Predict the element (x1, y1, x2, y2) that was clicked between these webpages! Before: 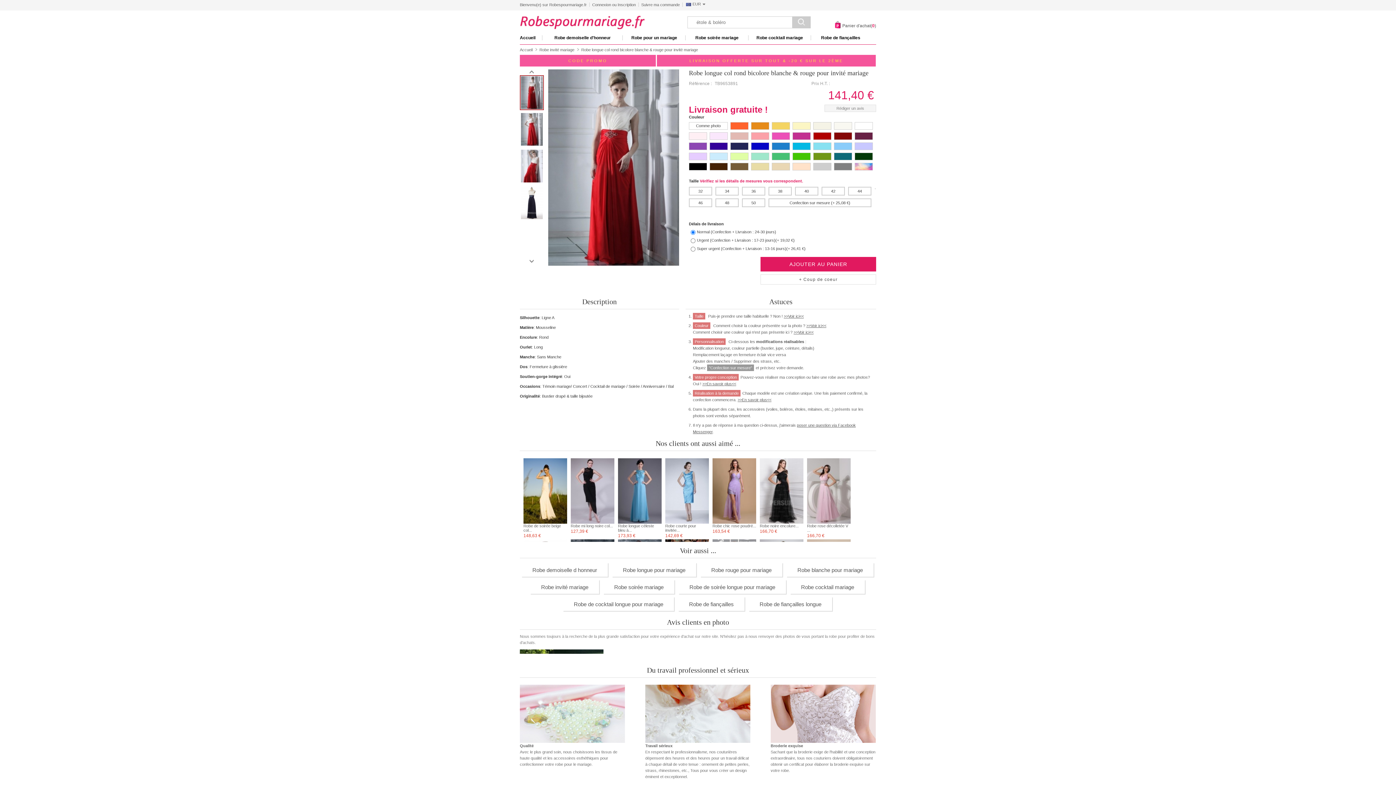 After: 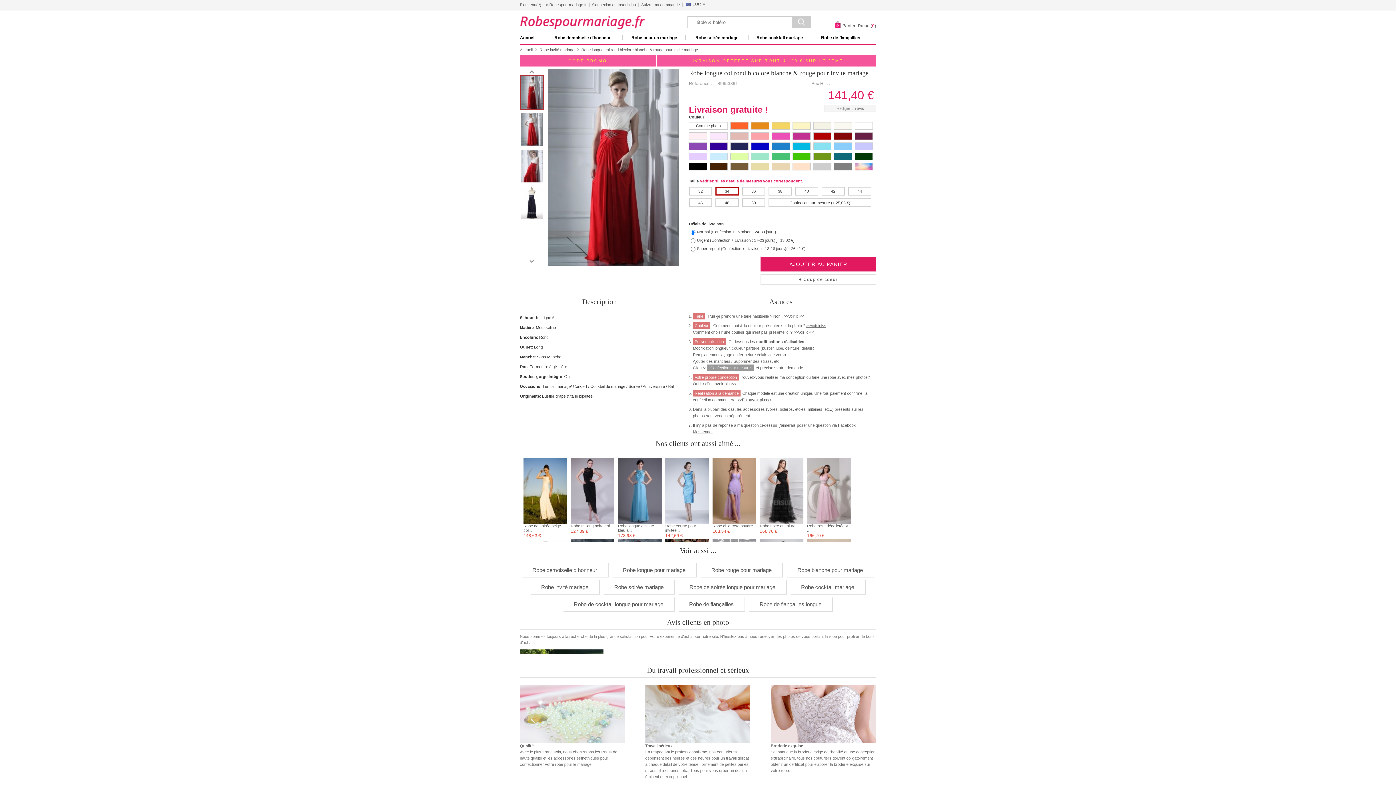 Action: bbox: (715, 186, 738, 195) label: 34